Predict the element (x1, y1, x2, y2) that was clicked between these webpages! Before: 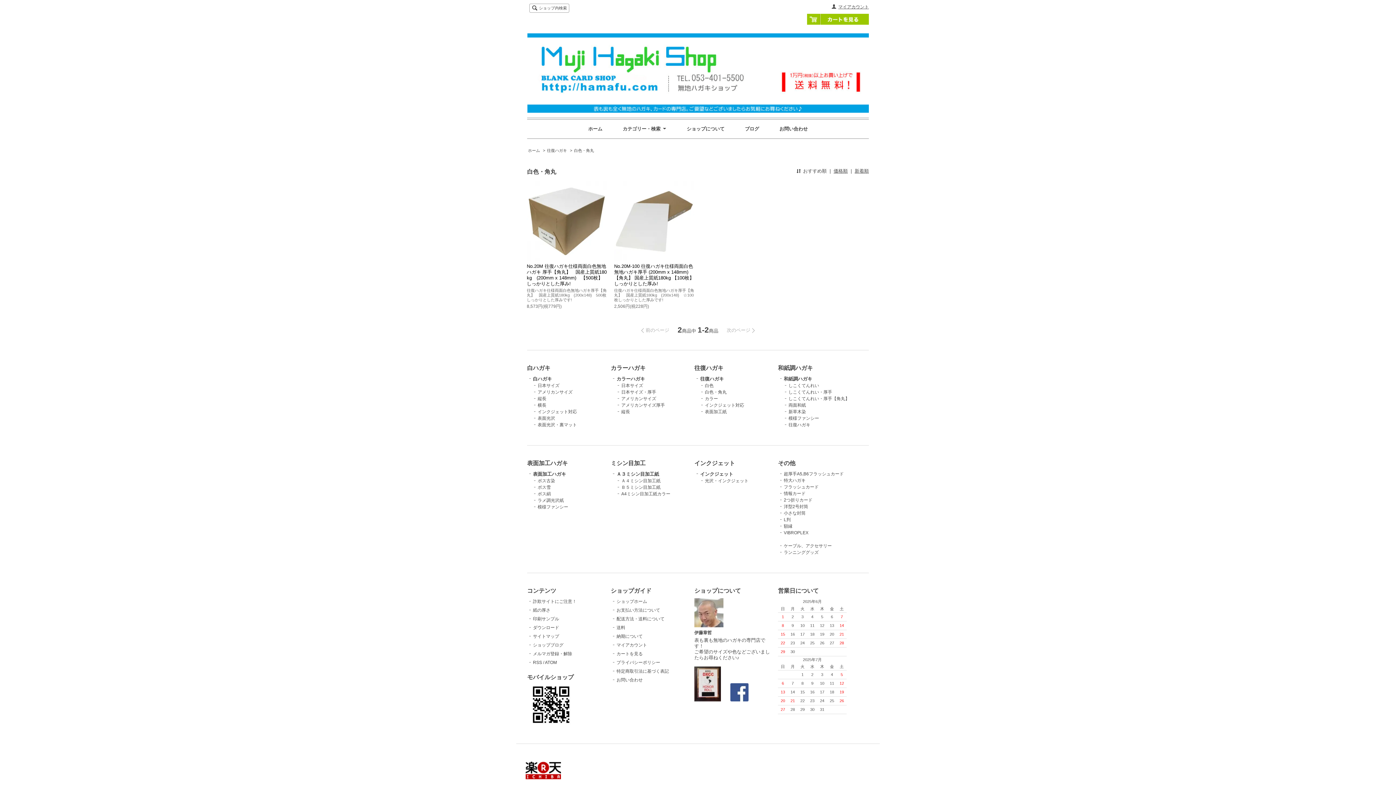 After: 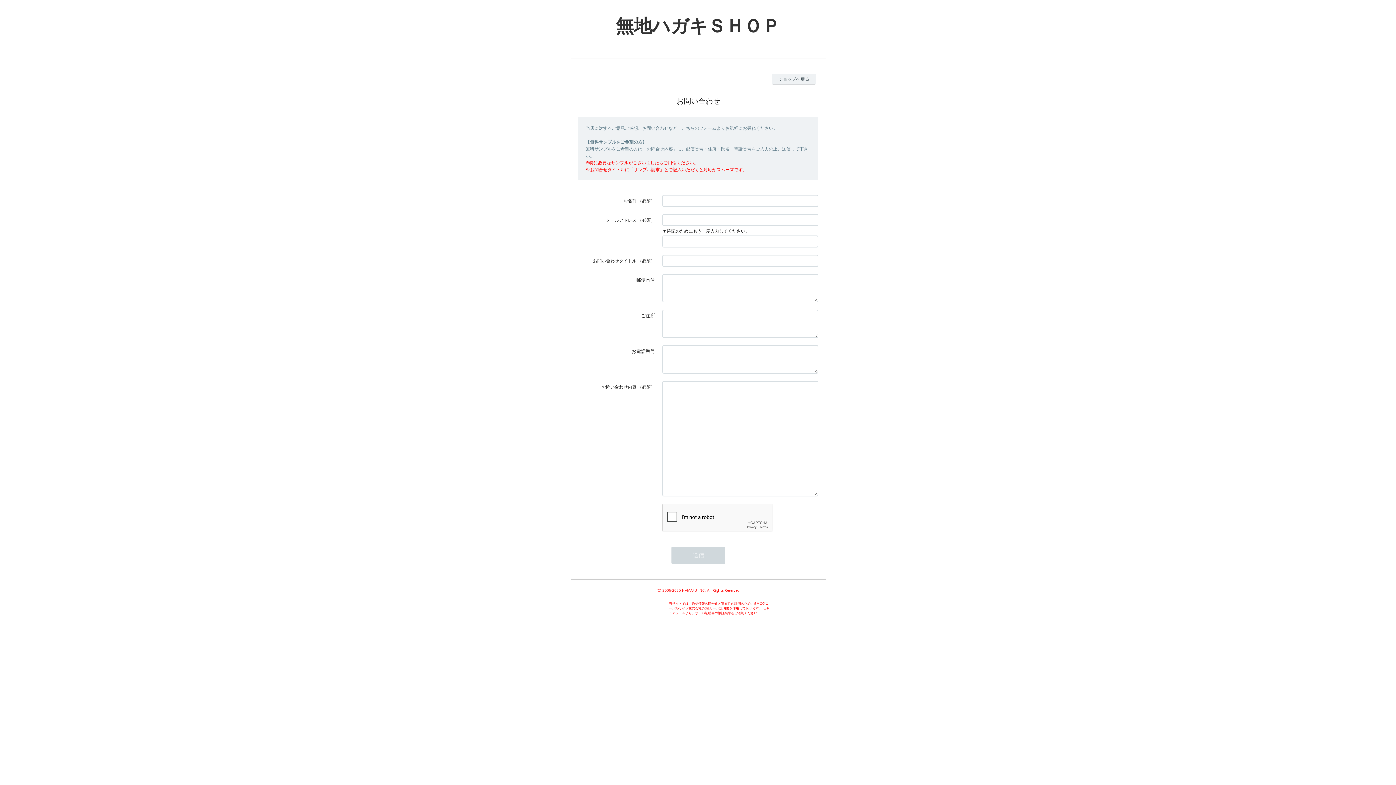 Action: label: お問い合わせ bbox: (616, 677, 642, 682)